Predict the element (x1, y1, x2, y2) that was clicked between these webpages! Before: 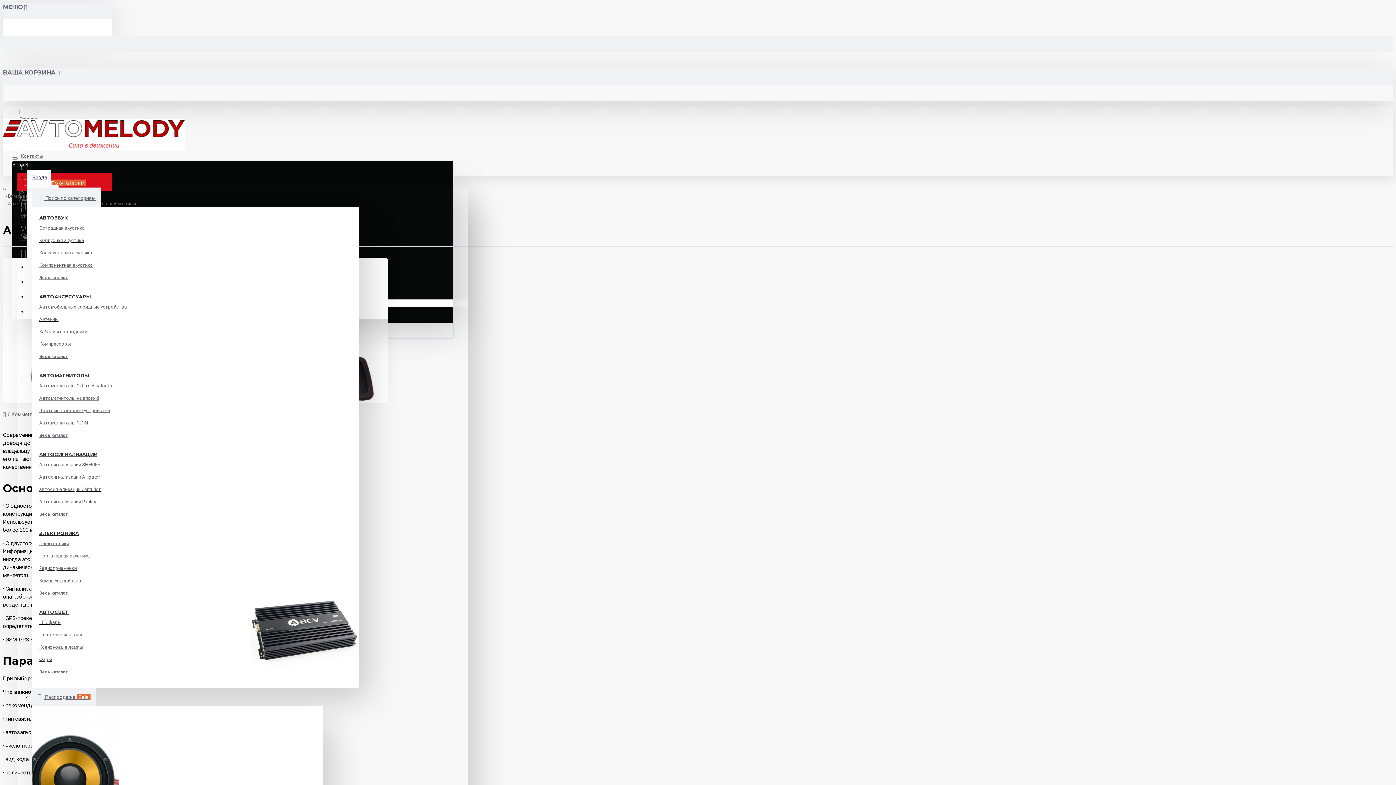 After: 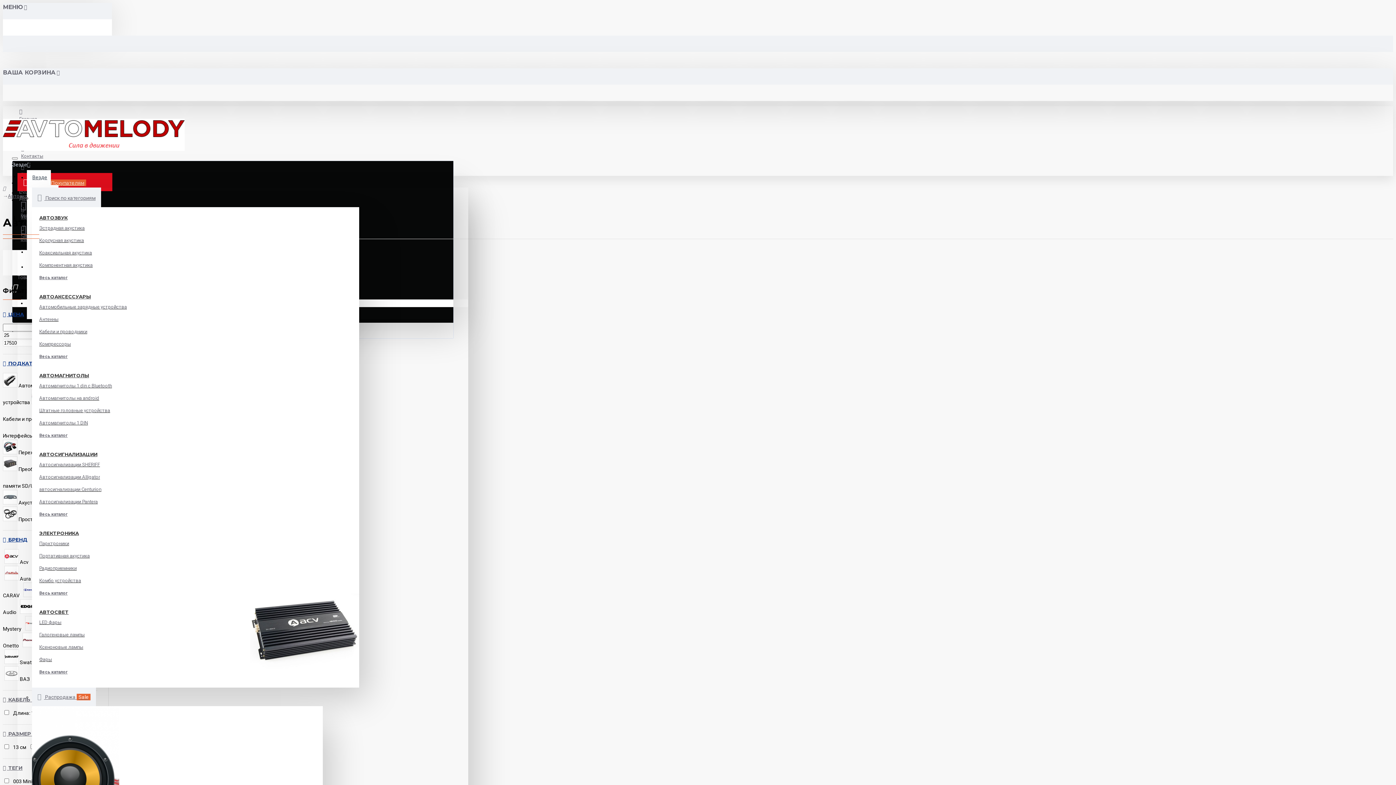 Action: label: Весь каталог bbox: (39, 352, 67, 362)